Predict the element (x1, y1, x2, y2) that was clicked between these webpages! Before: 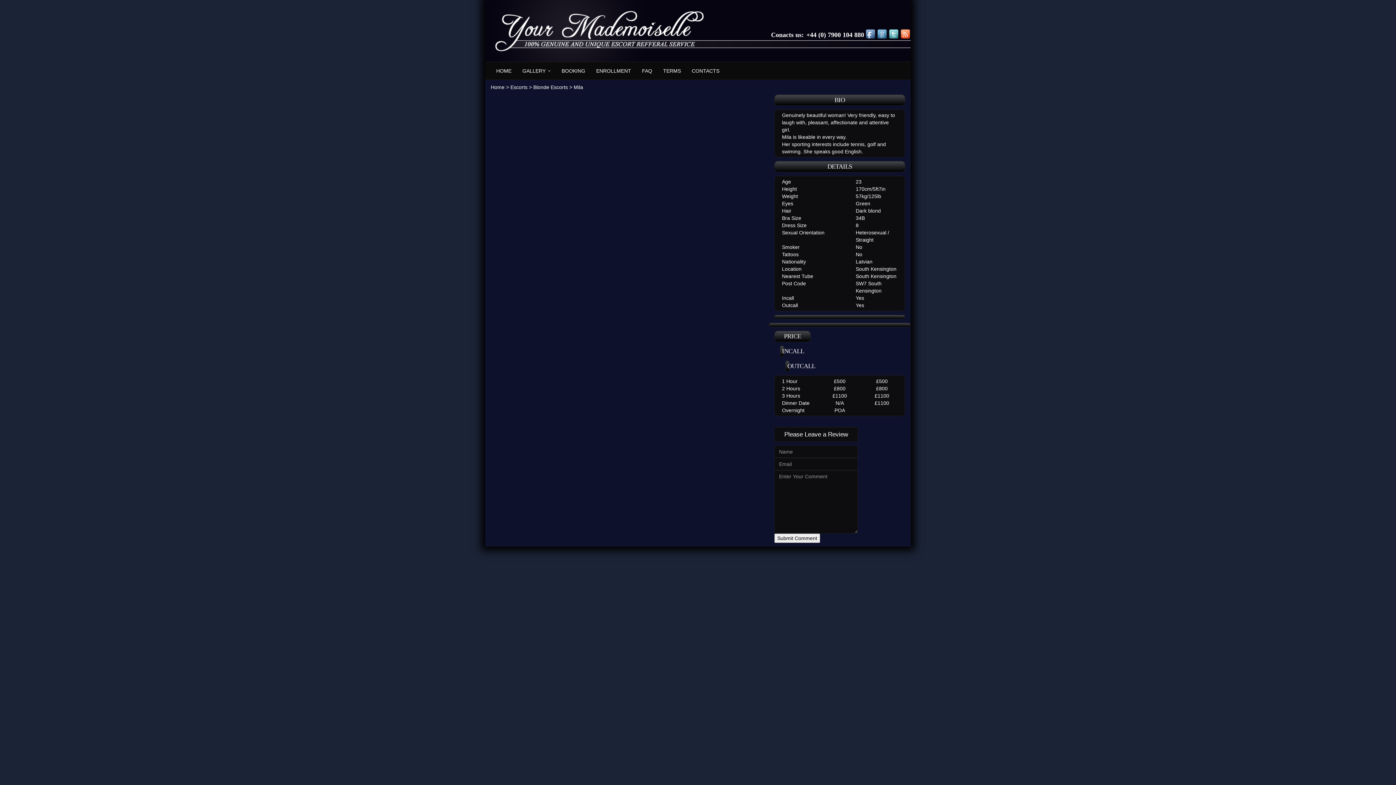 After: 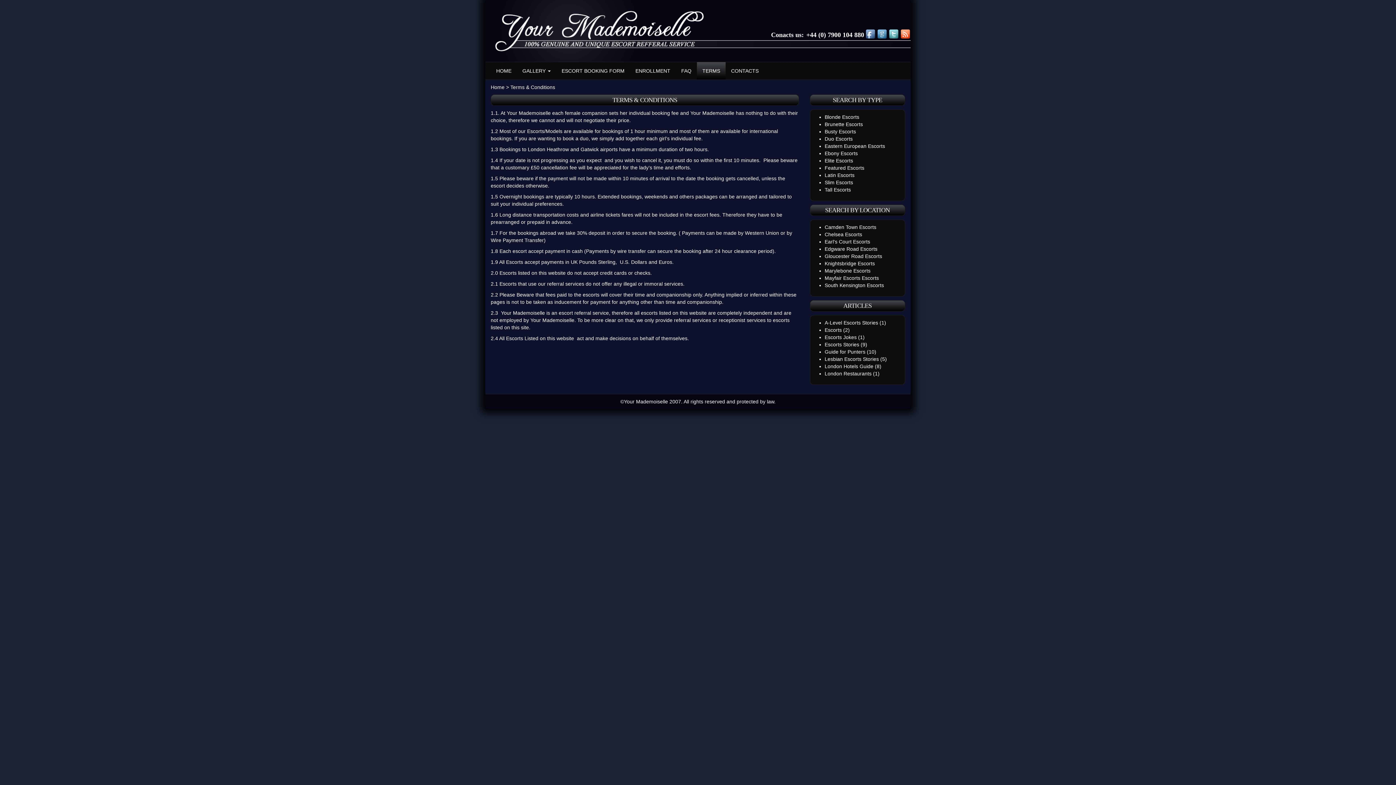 Action: label: TERMS bbox: (657, 62, 686, 79)